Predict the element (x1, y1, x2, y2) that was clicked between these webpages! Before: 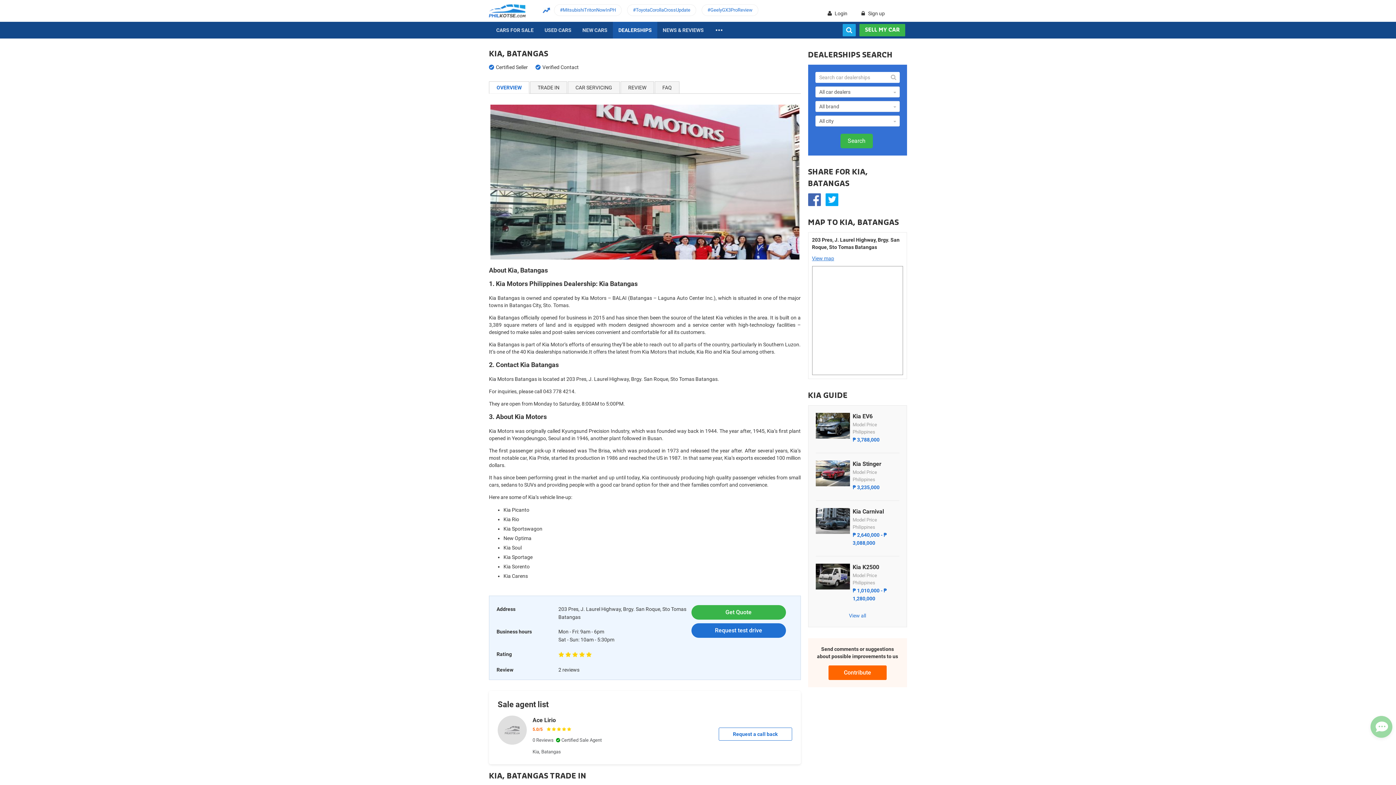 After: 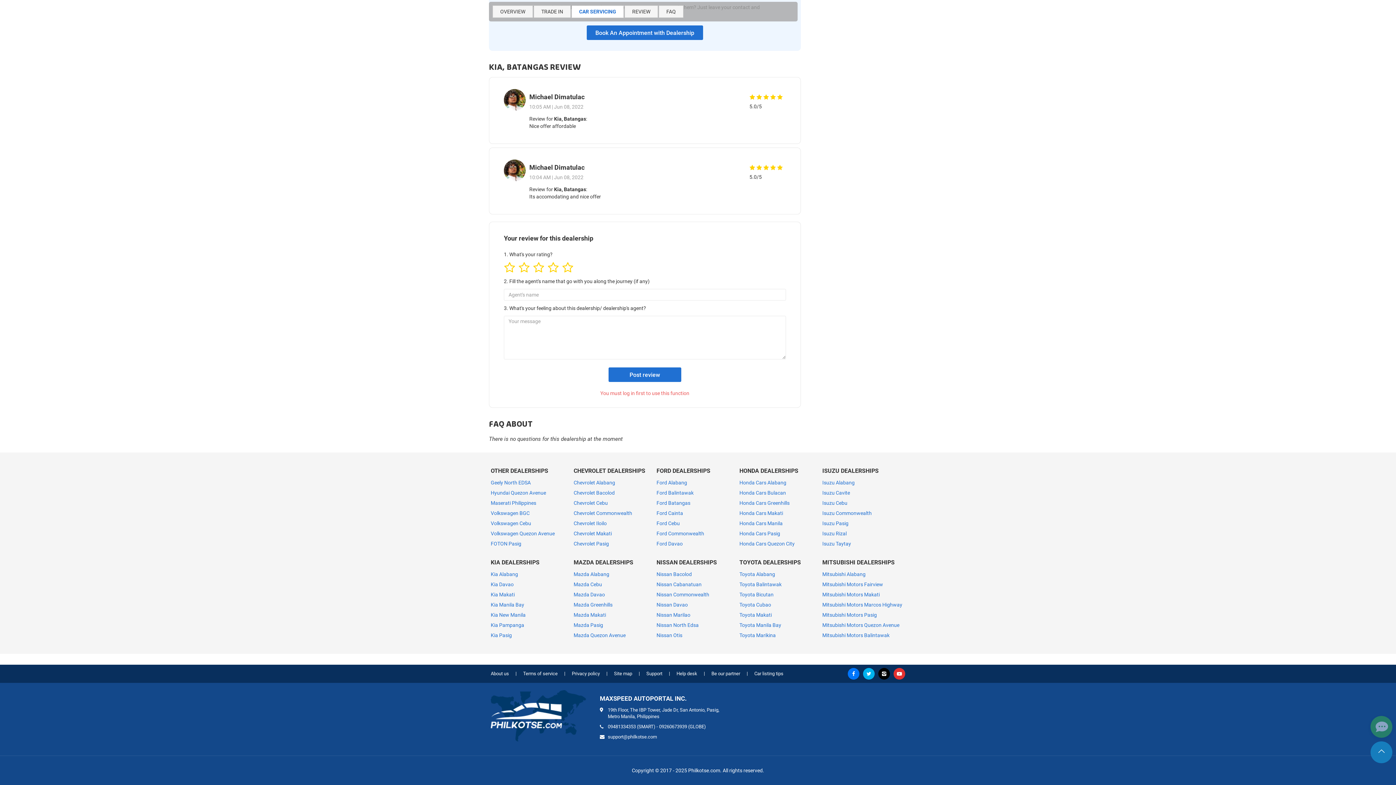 Action: bbox: (620, 81, 654, 93) label: REVIEW